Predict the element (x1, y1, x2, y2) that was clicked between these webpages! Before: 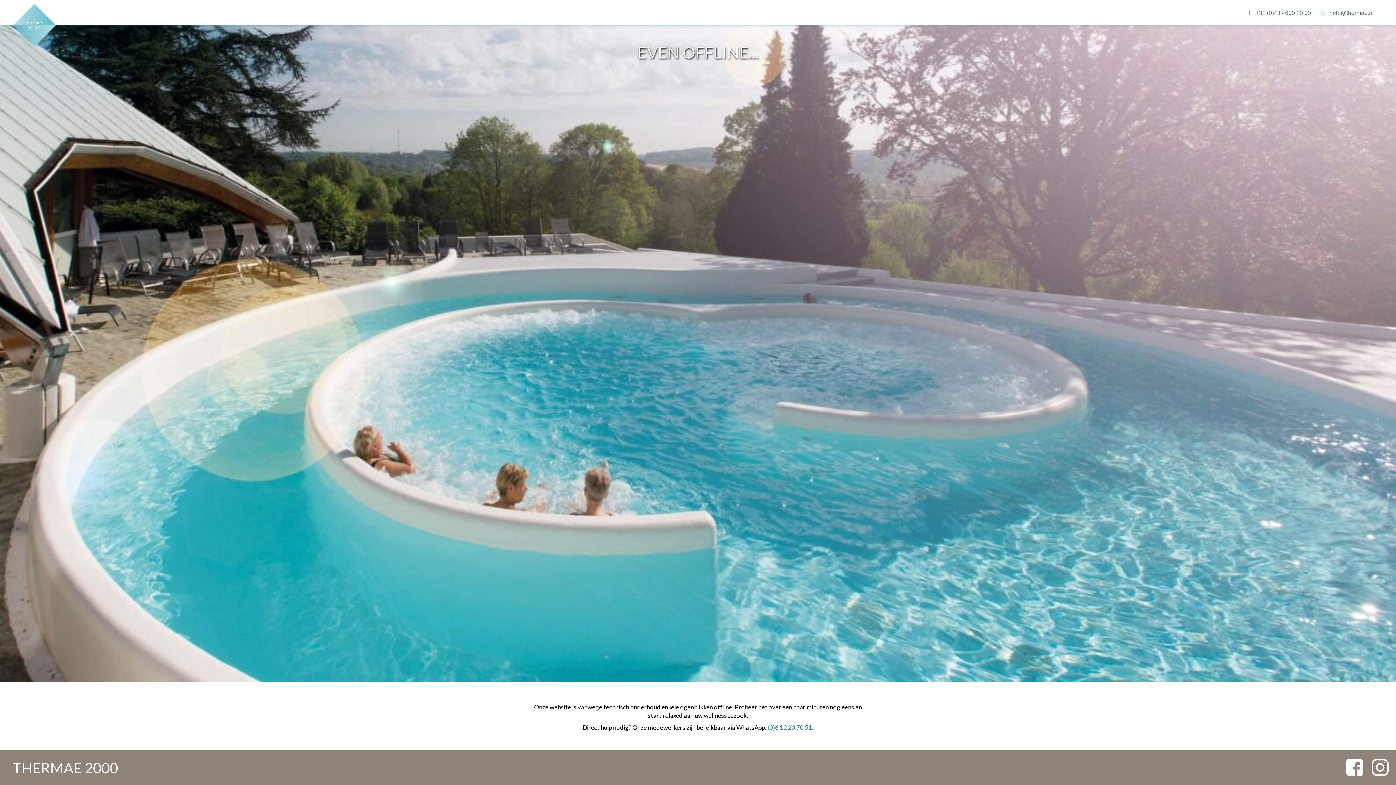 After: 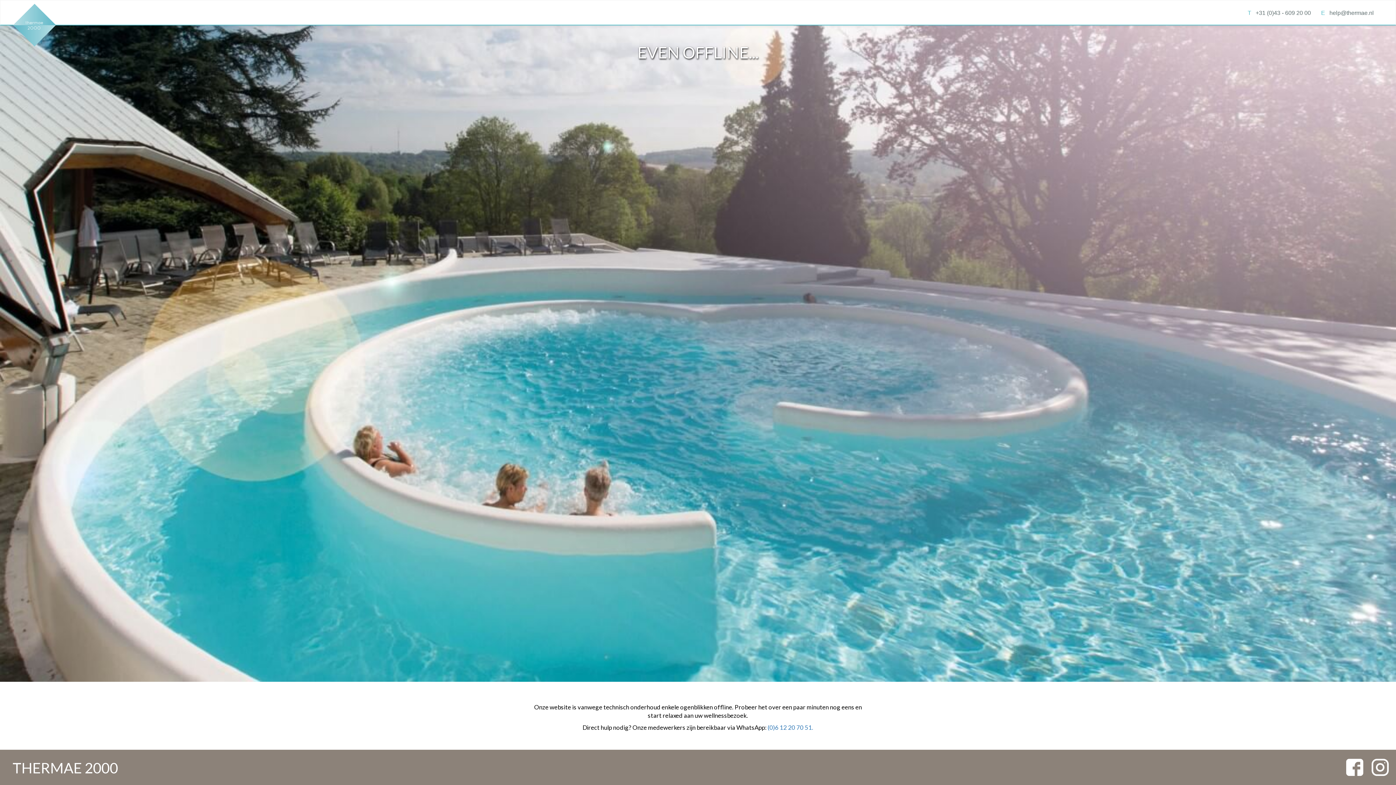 Action: bbox: (1321, 9, 1374, 16) label: Ehelp@thermae.nl